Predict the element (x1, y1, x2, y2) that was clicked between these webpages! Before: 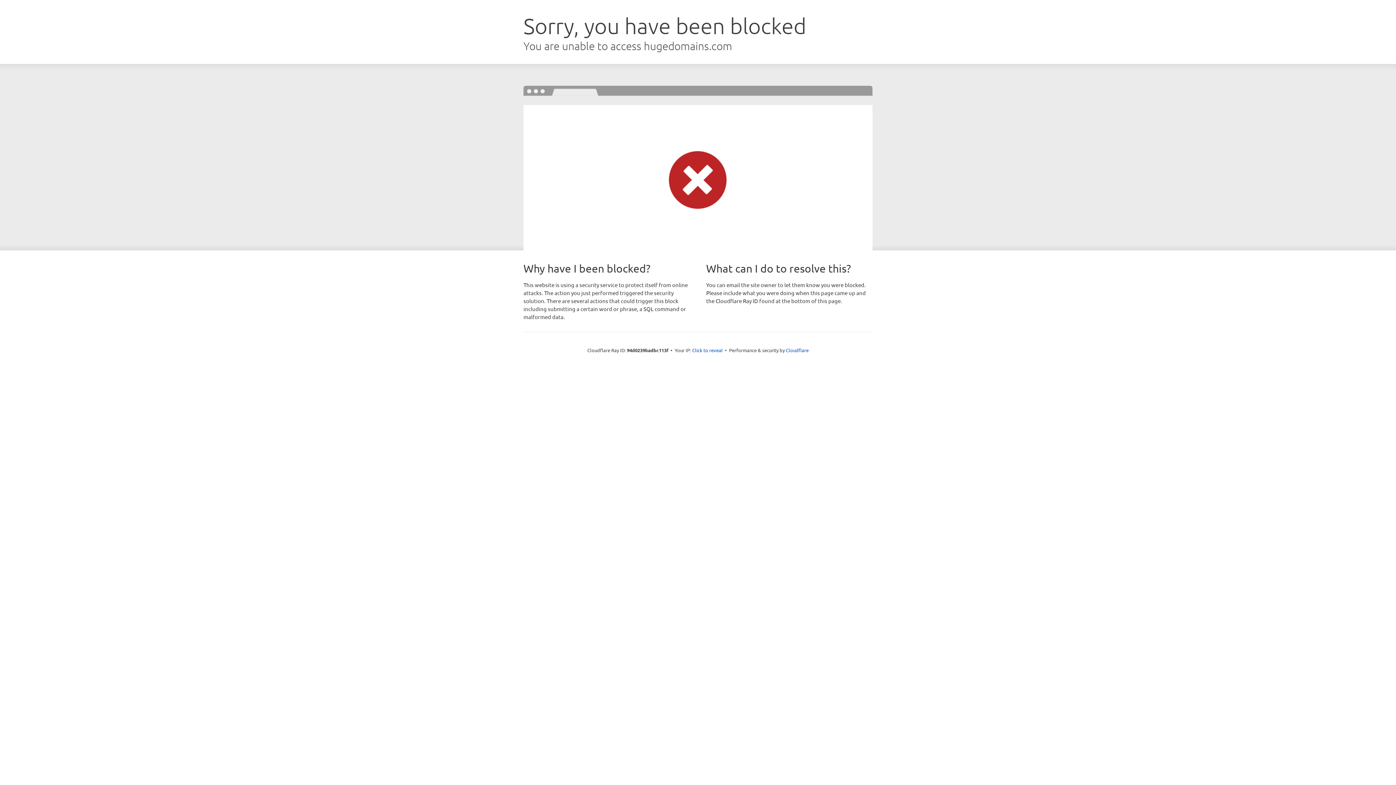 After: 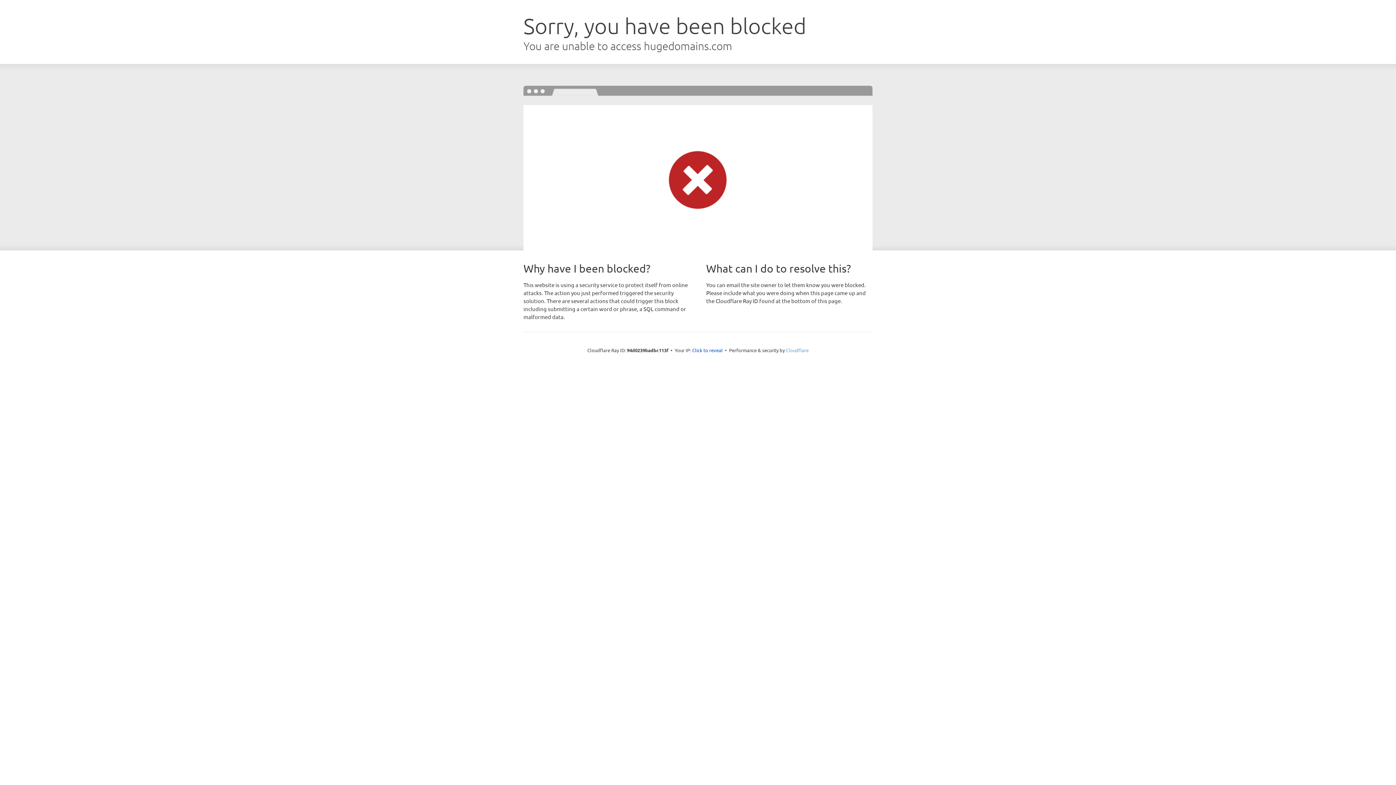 Action: label: Cloudflare bbox: (786, 347, 808, 353)